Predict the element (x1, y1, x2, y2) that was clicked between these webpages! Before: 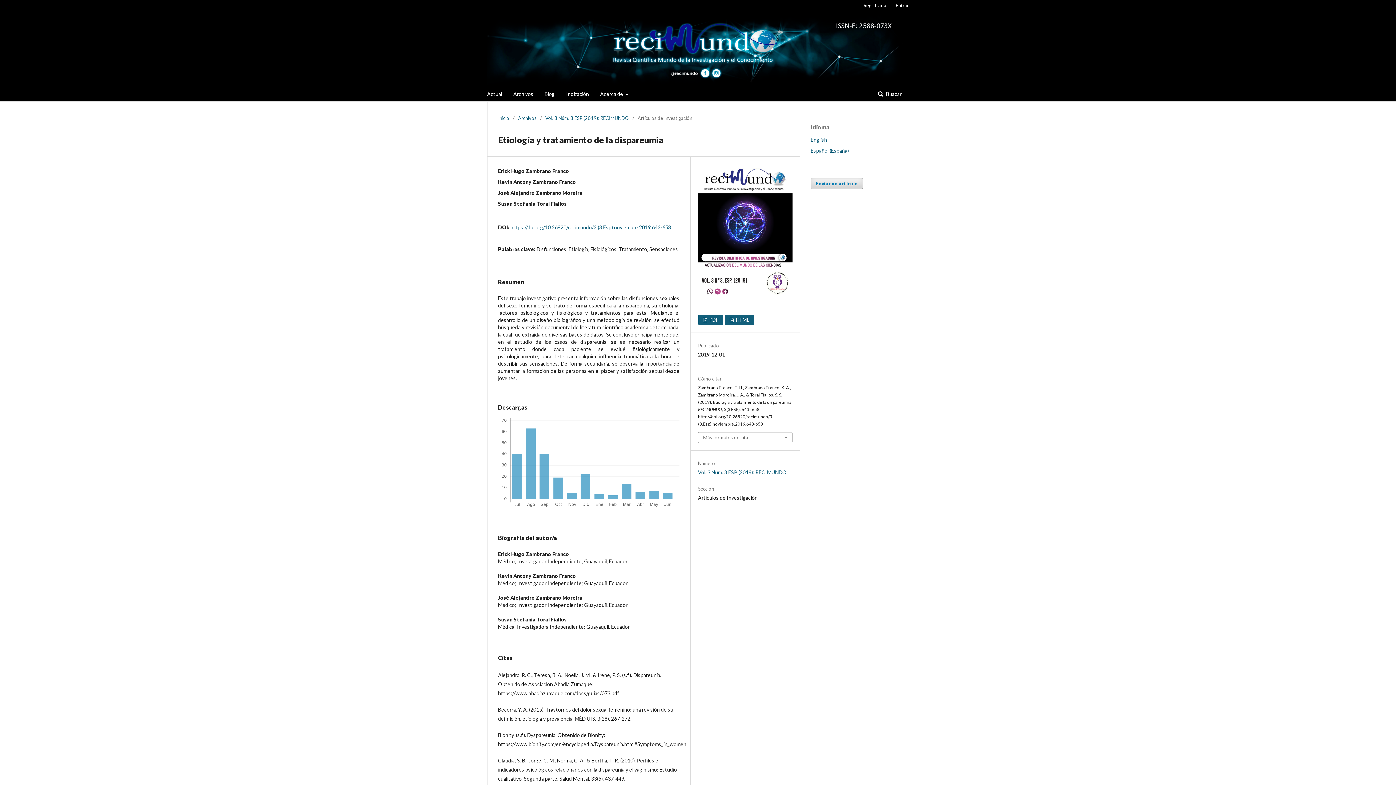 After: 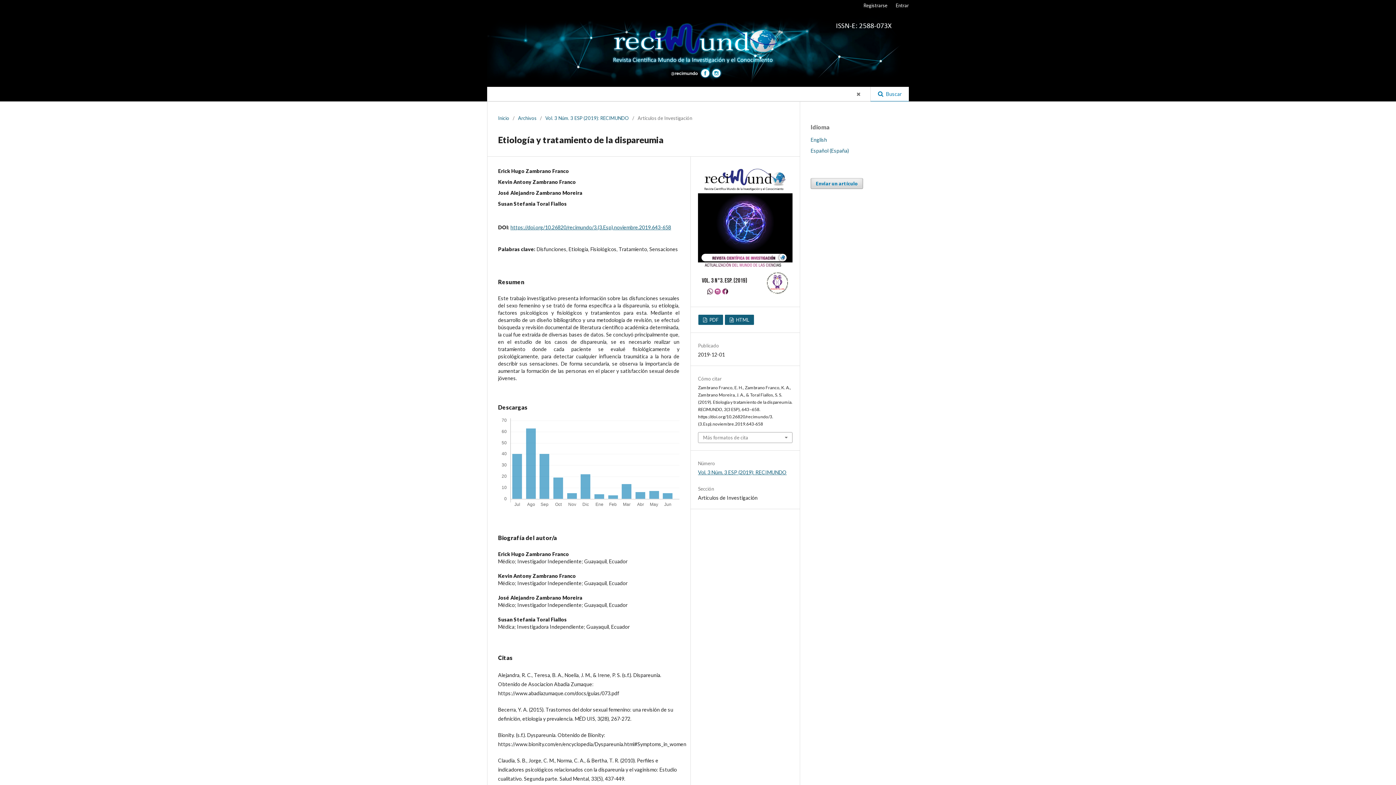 Action: label:  Buscar bbox: (870, 87, 909, 101)